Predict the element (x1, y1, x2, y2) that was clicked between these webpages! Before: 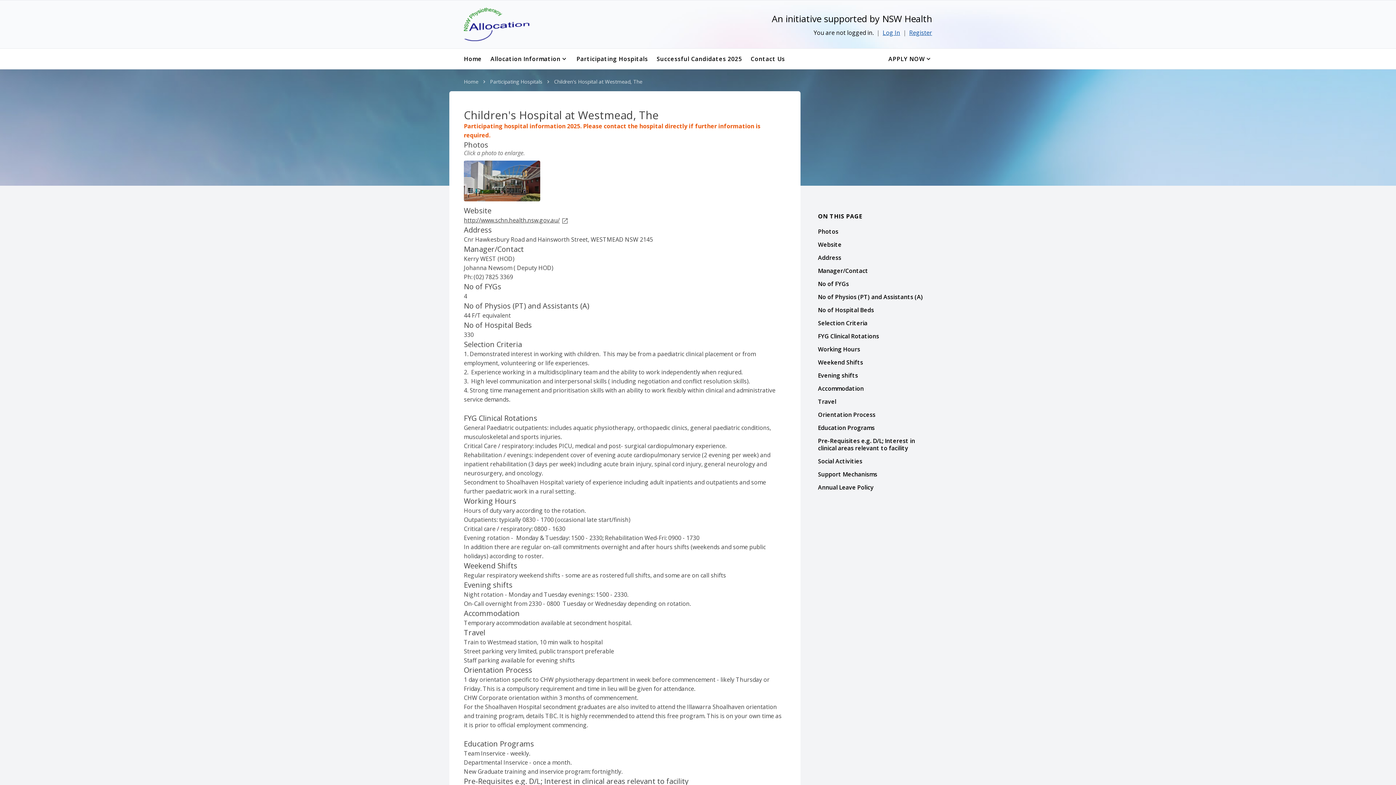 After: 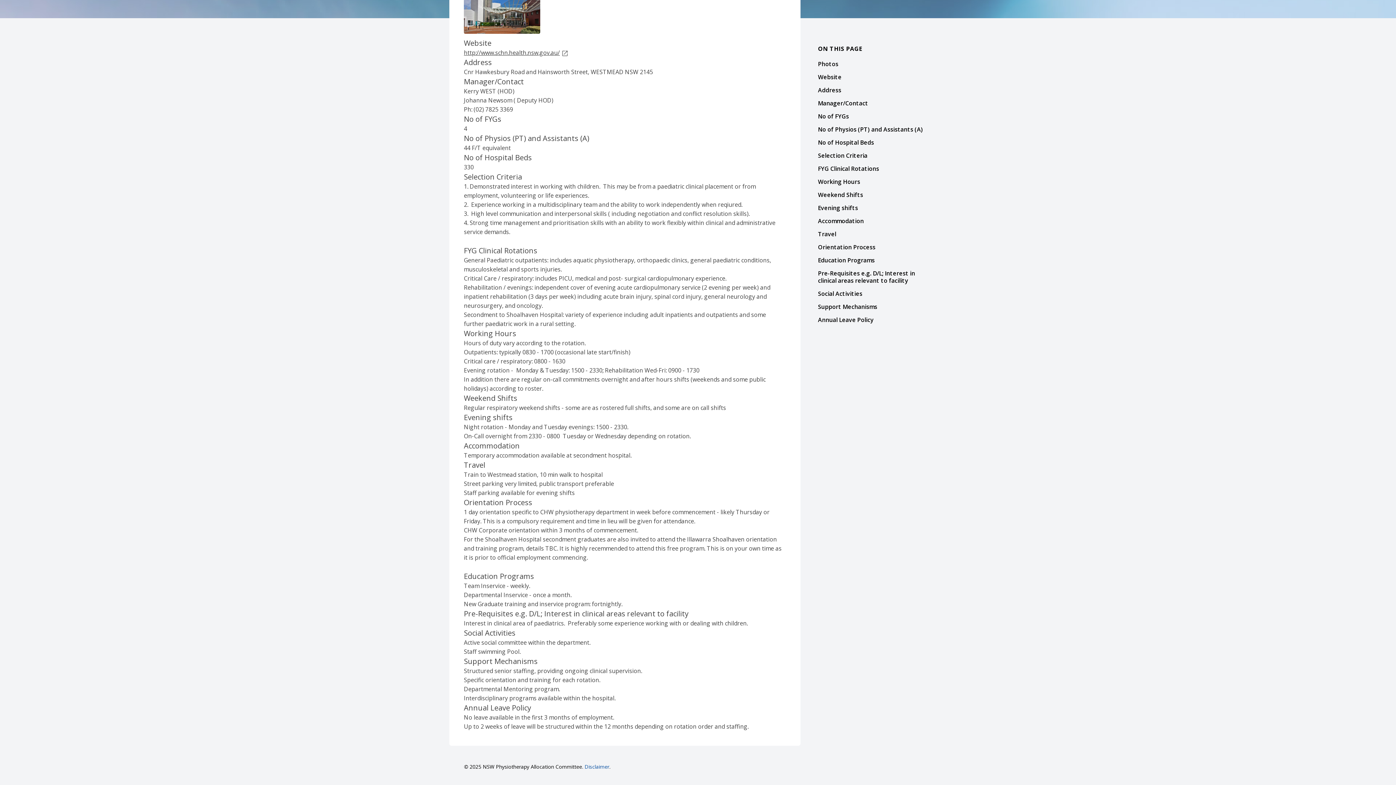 Action: bbox: (818, 384, 864, 392) label: Accommodation